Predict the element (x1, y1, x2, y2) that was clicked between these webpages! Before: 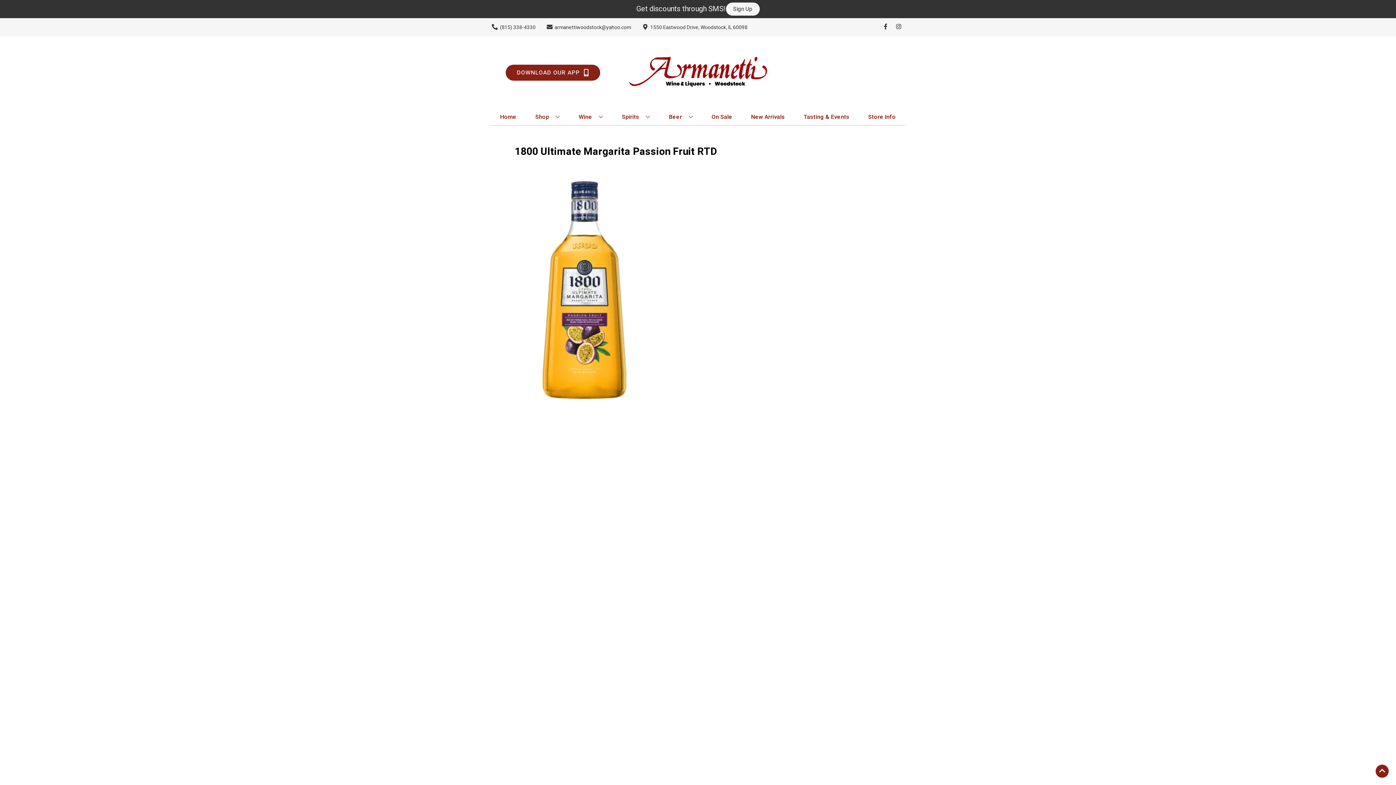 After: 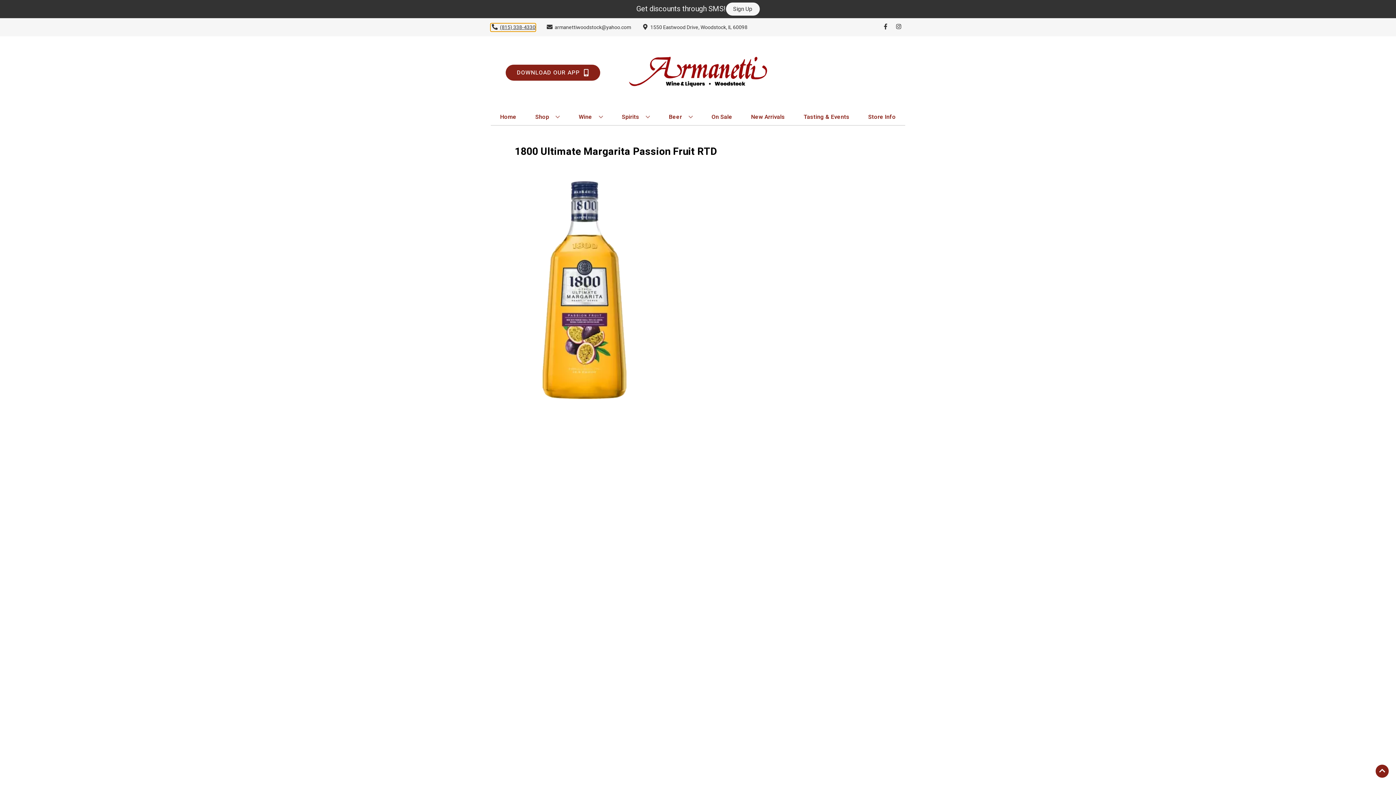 Action: label: Store number is (815) 338-4330 Clicking will open a link in a new tab bbox: (490, 23, 535, 31)